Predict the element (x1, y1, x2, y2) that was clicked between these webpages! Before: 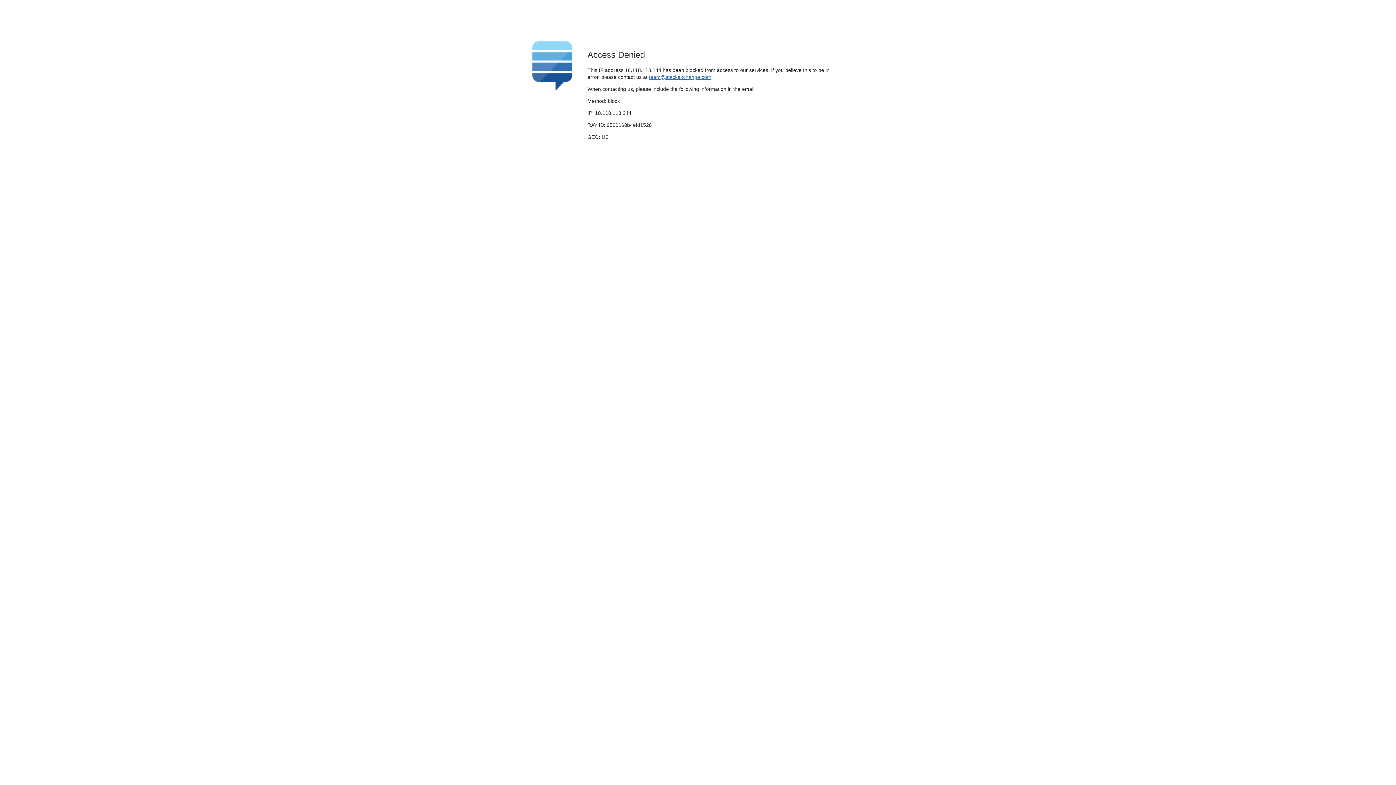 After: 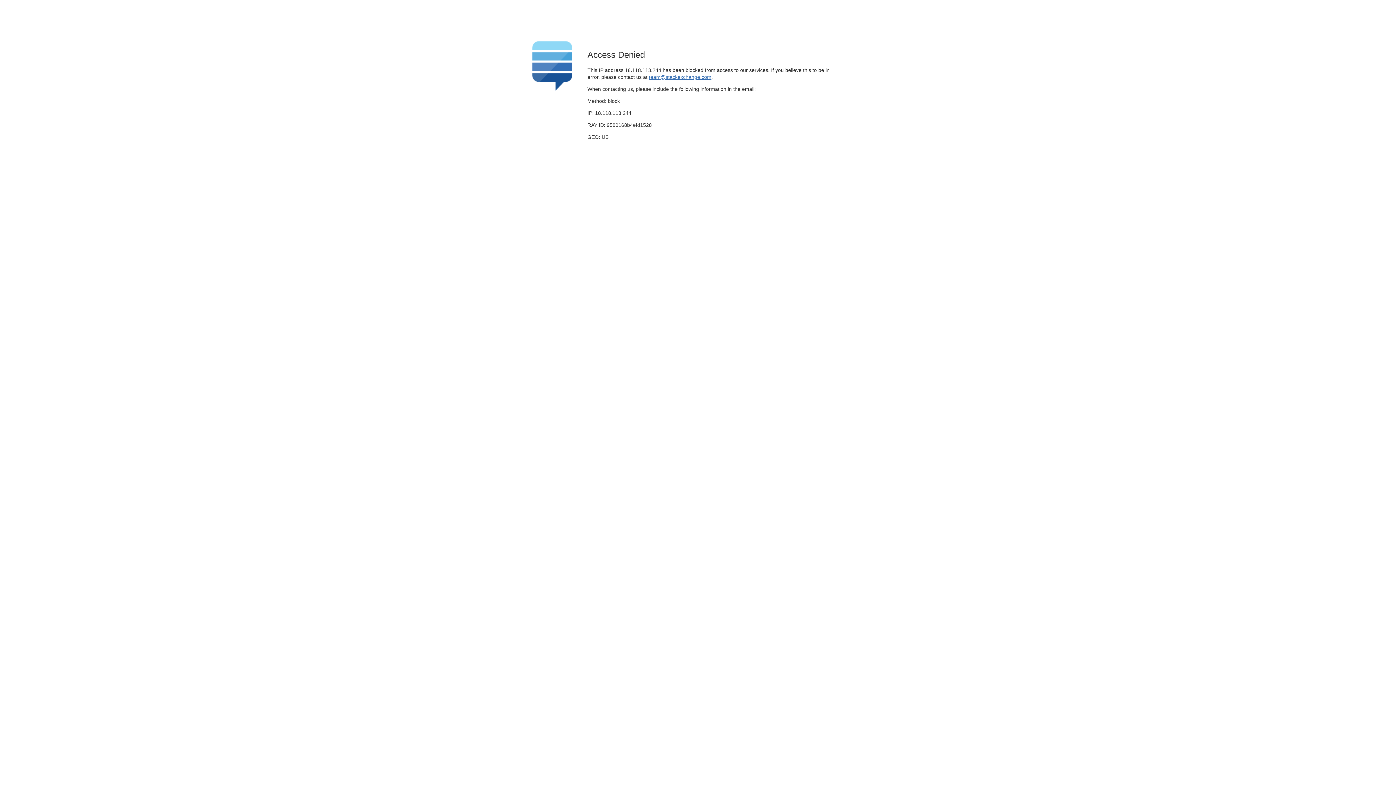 Action: label: team@stackexchange.com bbox: (649, 74, 711, 79)